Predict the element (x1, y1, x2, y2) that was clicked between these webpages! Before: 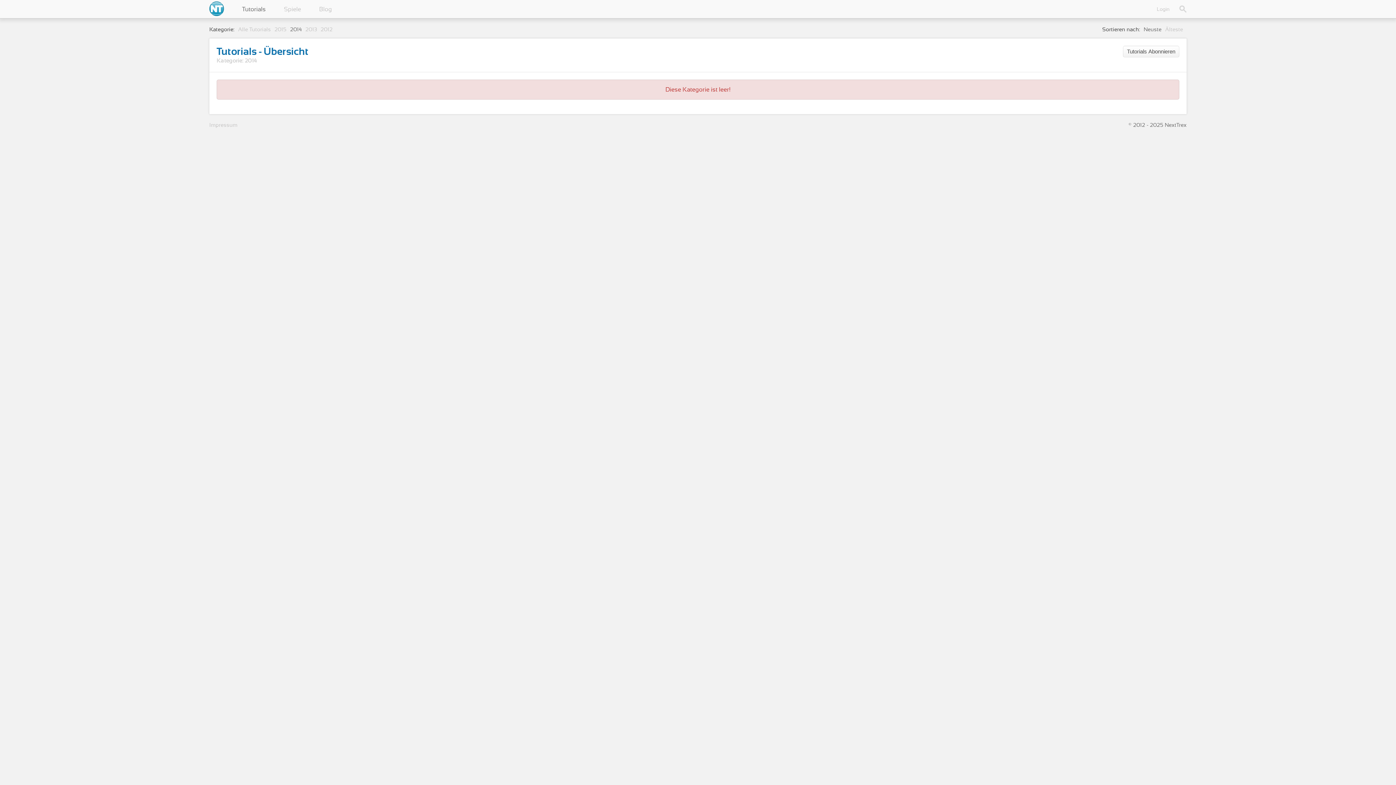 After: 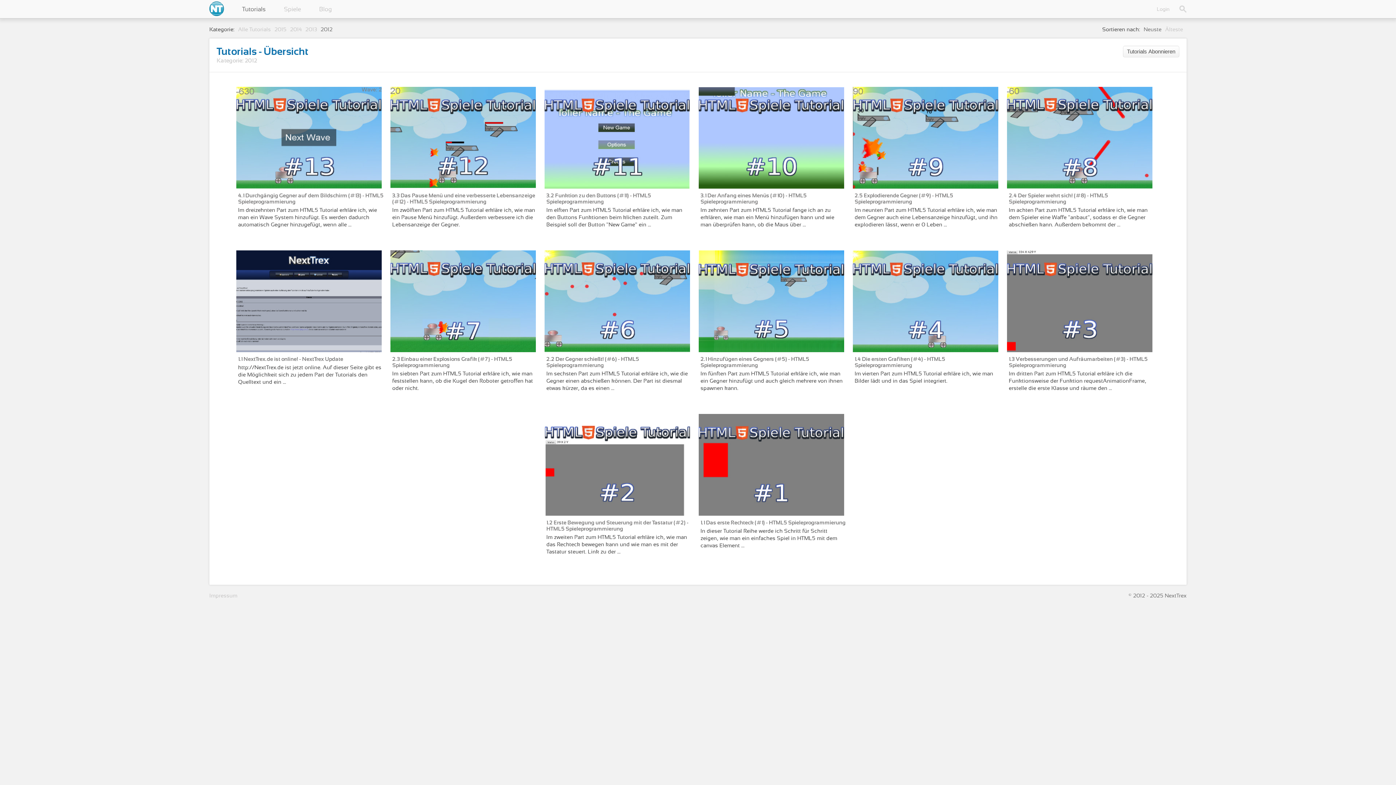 Action: bbox: (320, 26, 332, 32) label: 2012